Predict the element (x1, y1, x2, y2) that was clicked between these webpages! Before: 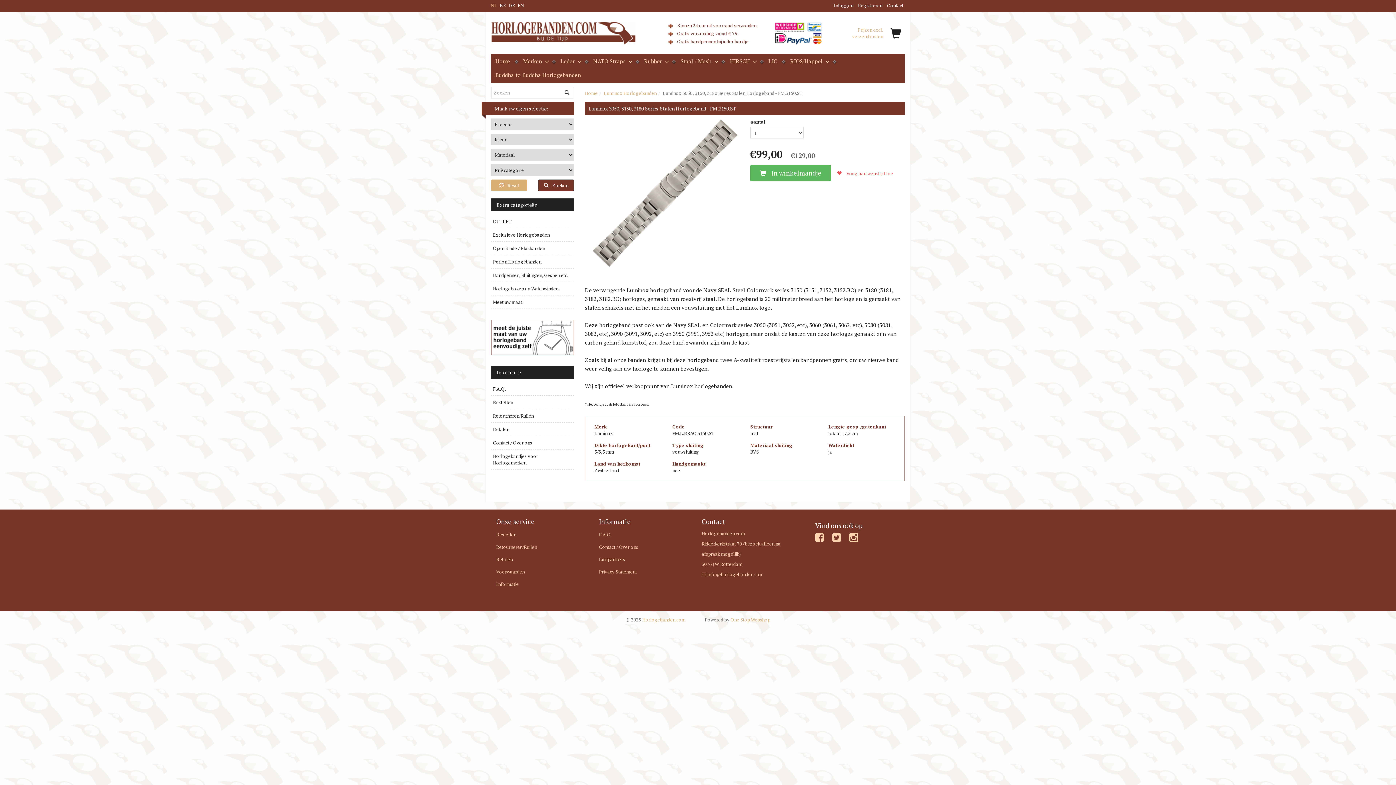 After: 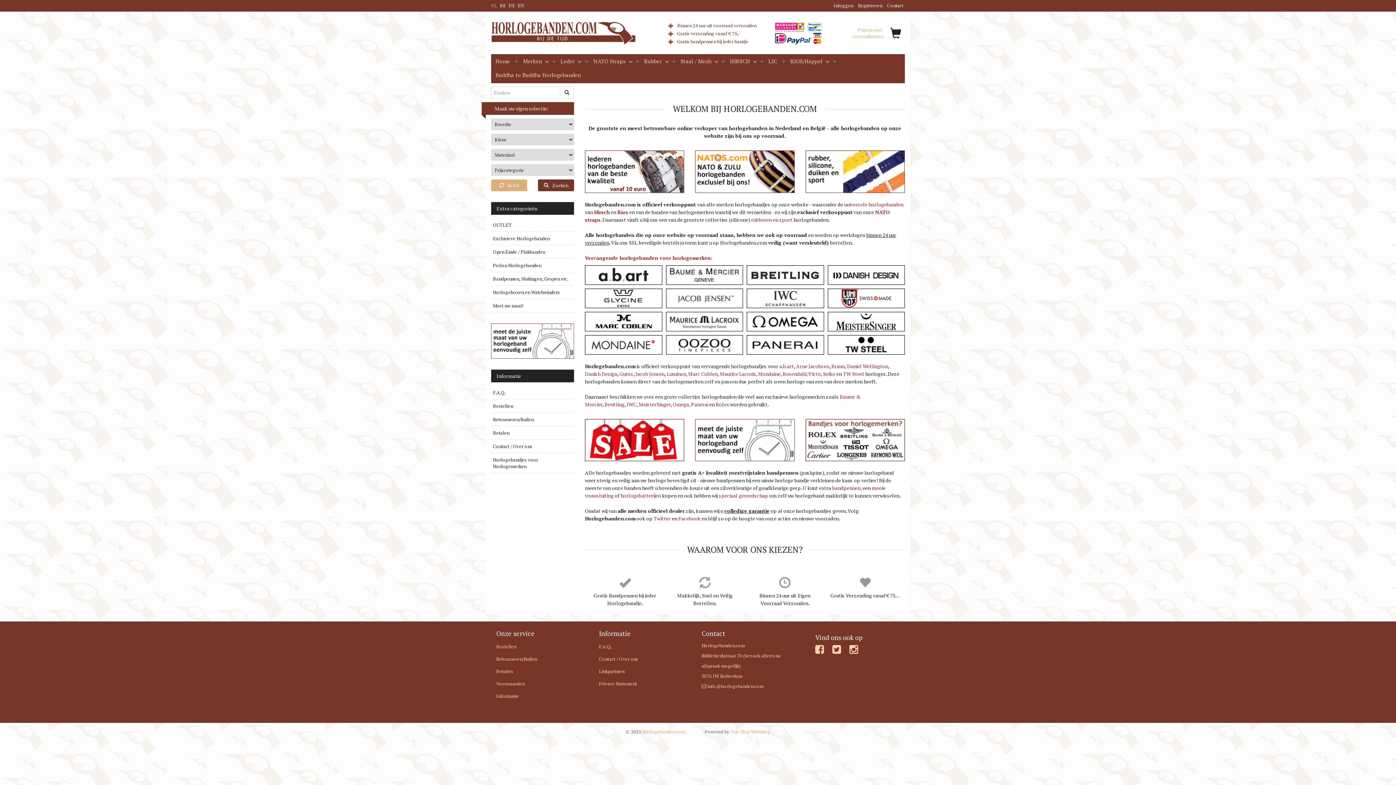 Action: bbox: (491, 28, 636, 35)